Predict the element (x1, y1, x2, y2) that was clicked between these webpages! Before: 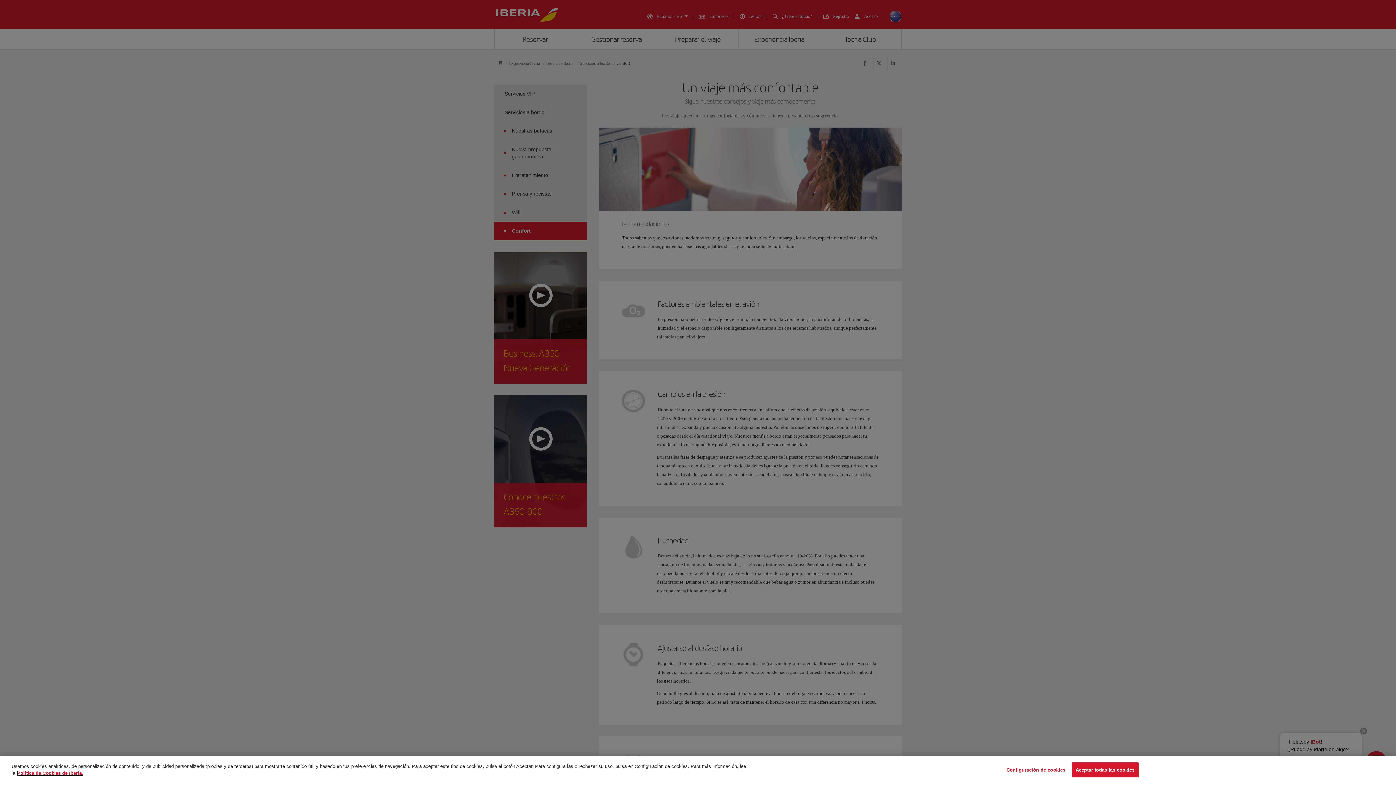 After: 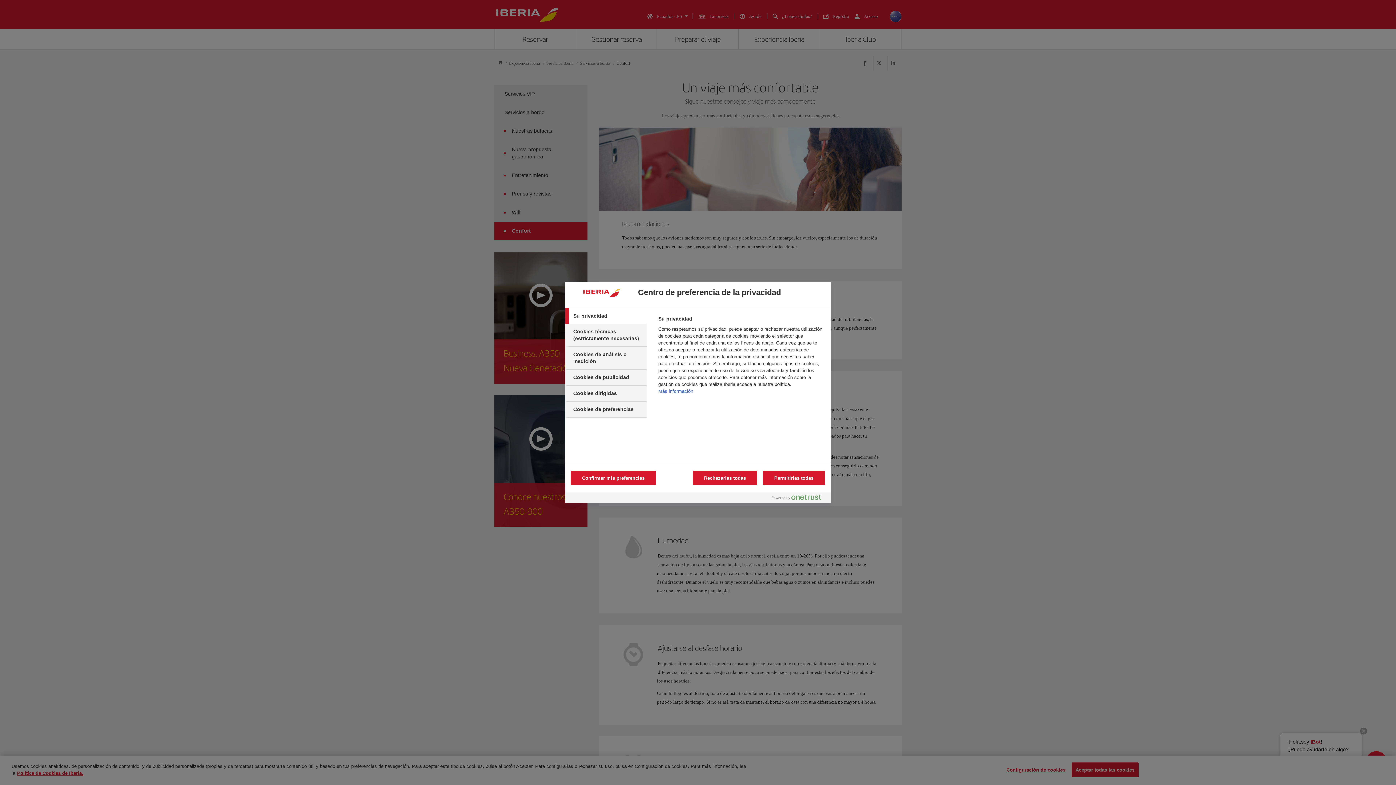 Action: bbox: (1006, 763, 1065, 777) label: Configuración de cookies